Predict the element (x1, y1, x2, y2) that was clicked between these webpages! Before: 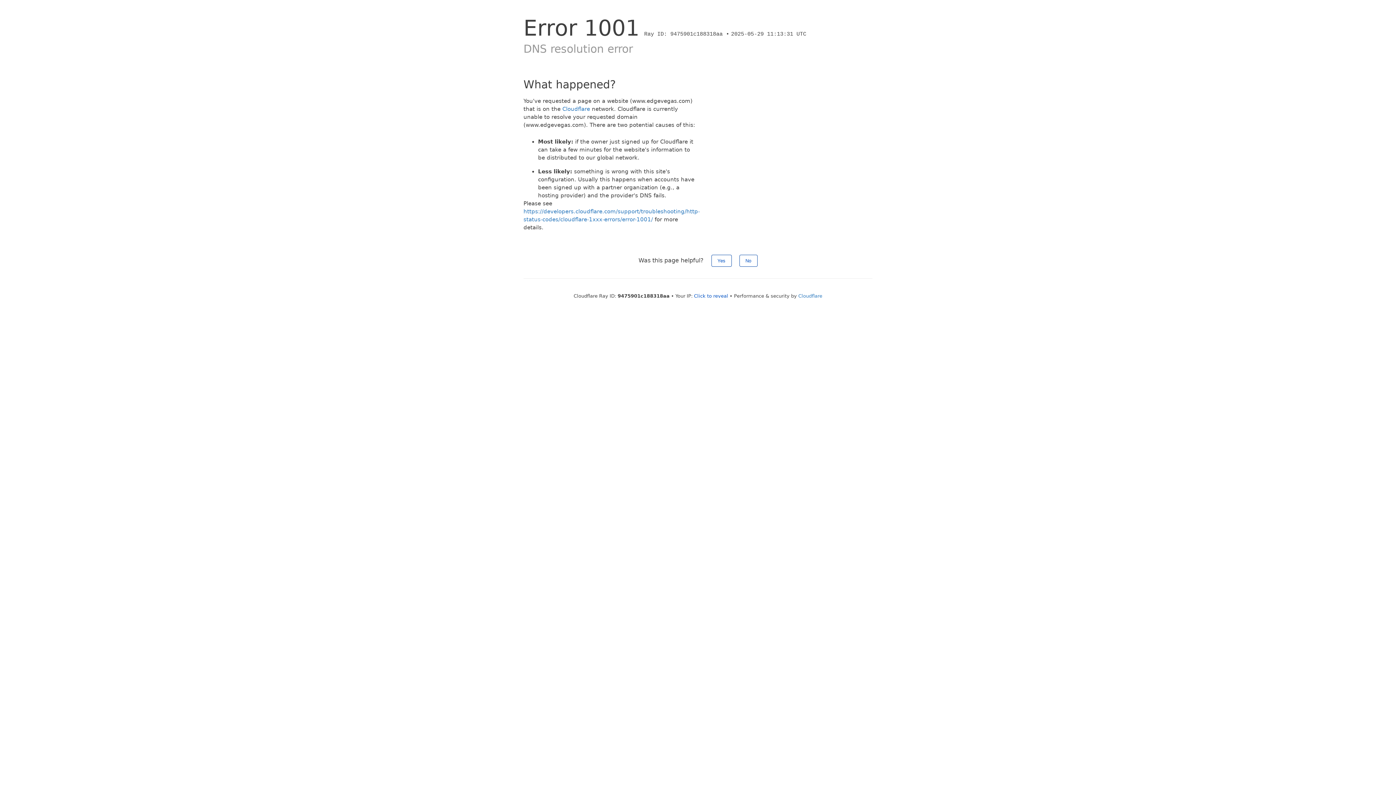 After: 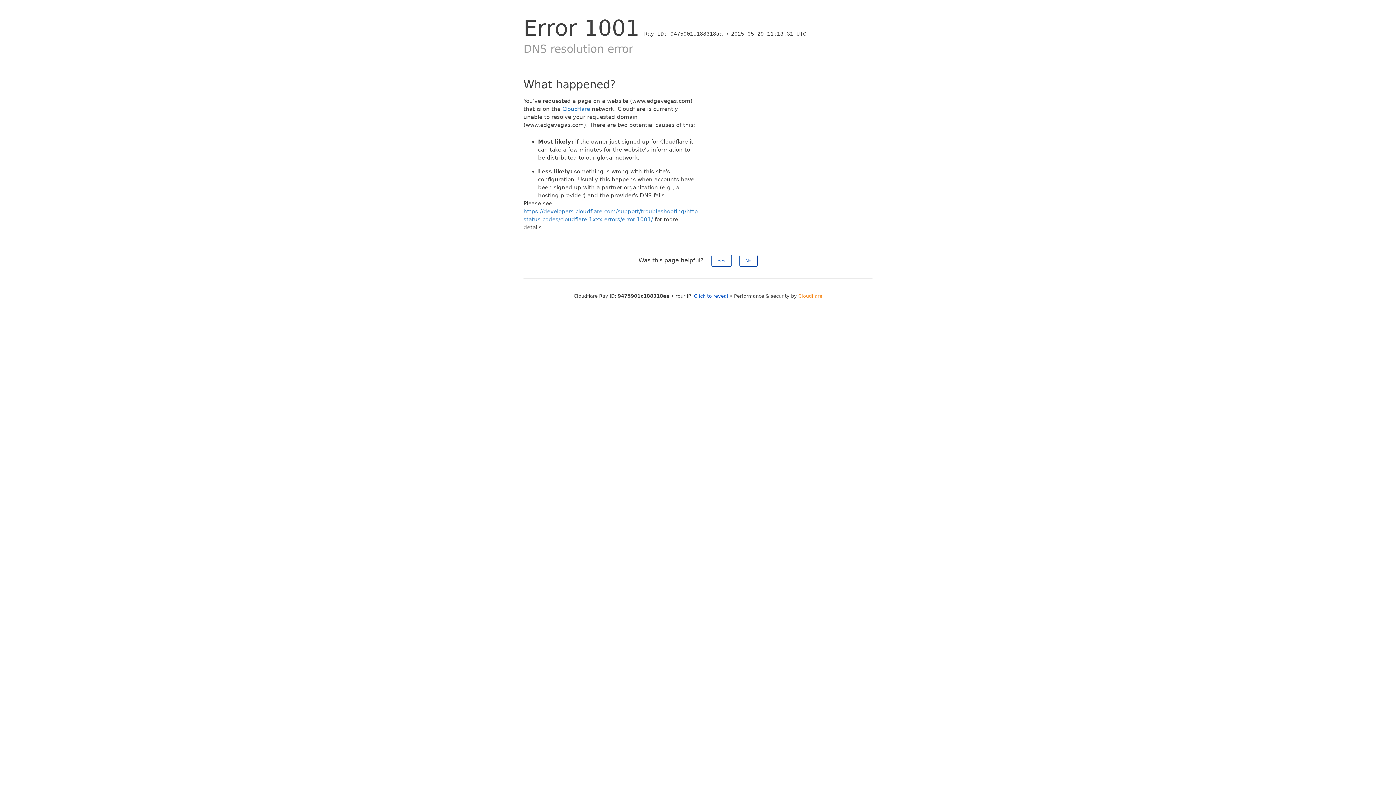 Action: bbox: (798, 293, 822, 298) label: Cloudflare